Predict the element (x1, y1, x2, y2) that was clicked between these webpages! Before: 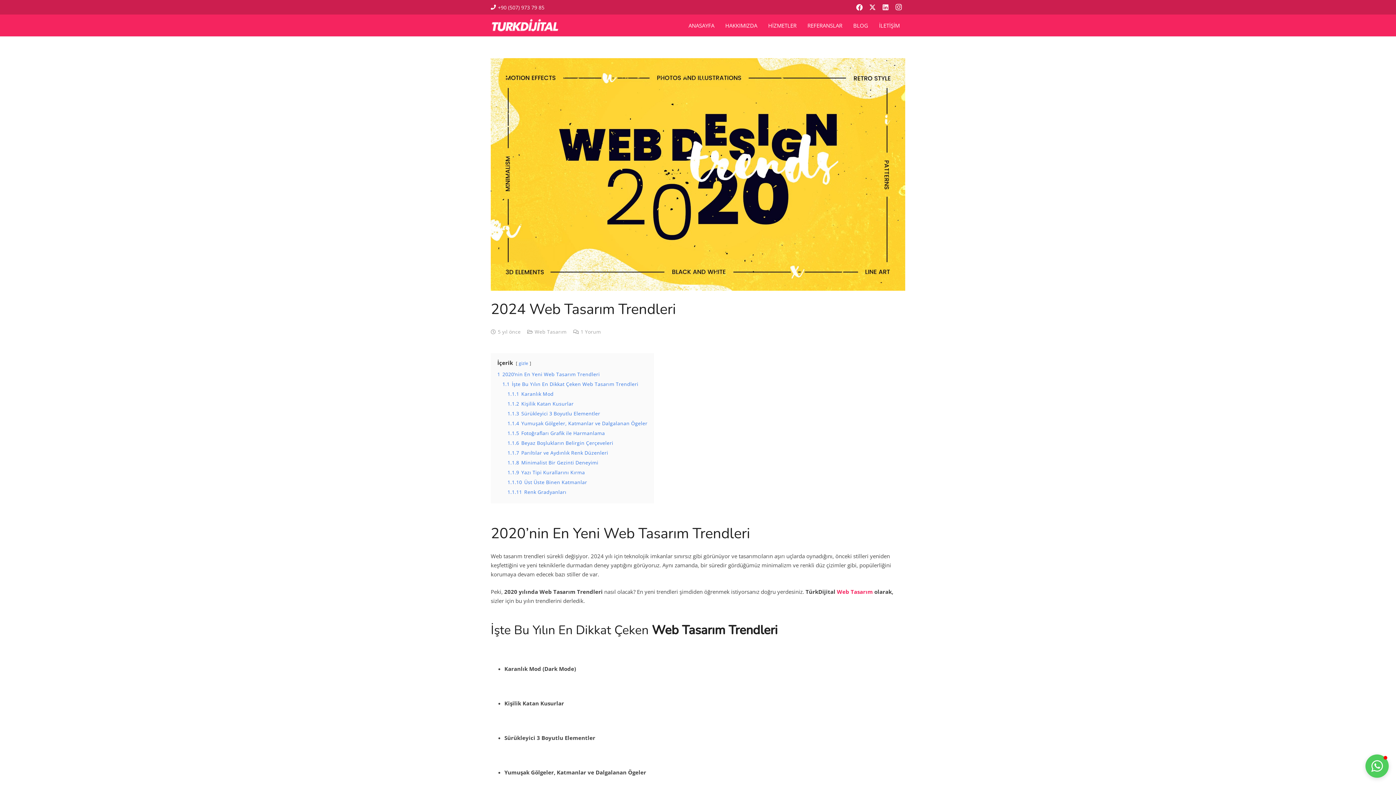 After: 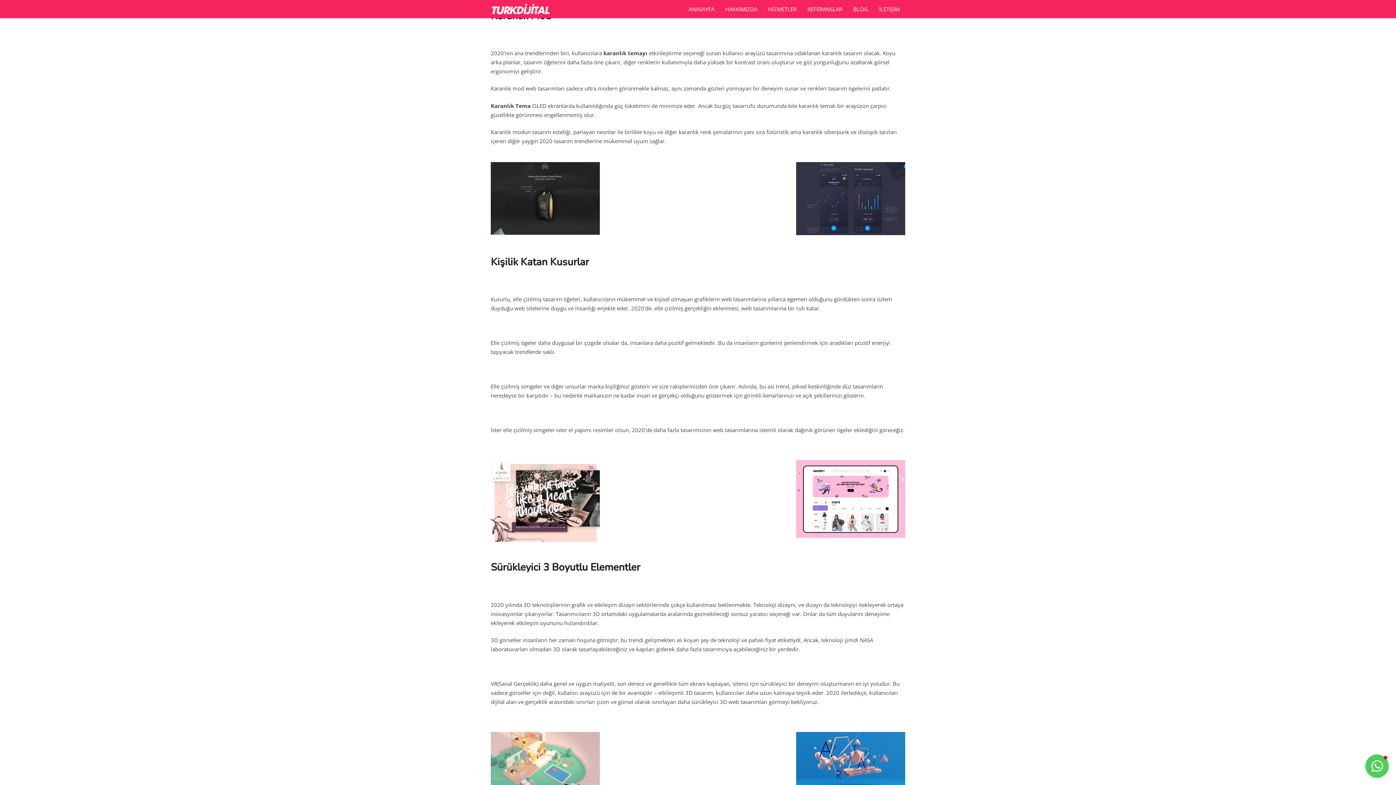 Action: bbox: (507, 391, 553, 397) label: 1.1.1 Karanlık Mod